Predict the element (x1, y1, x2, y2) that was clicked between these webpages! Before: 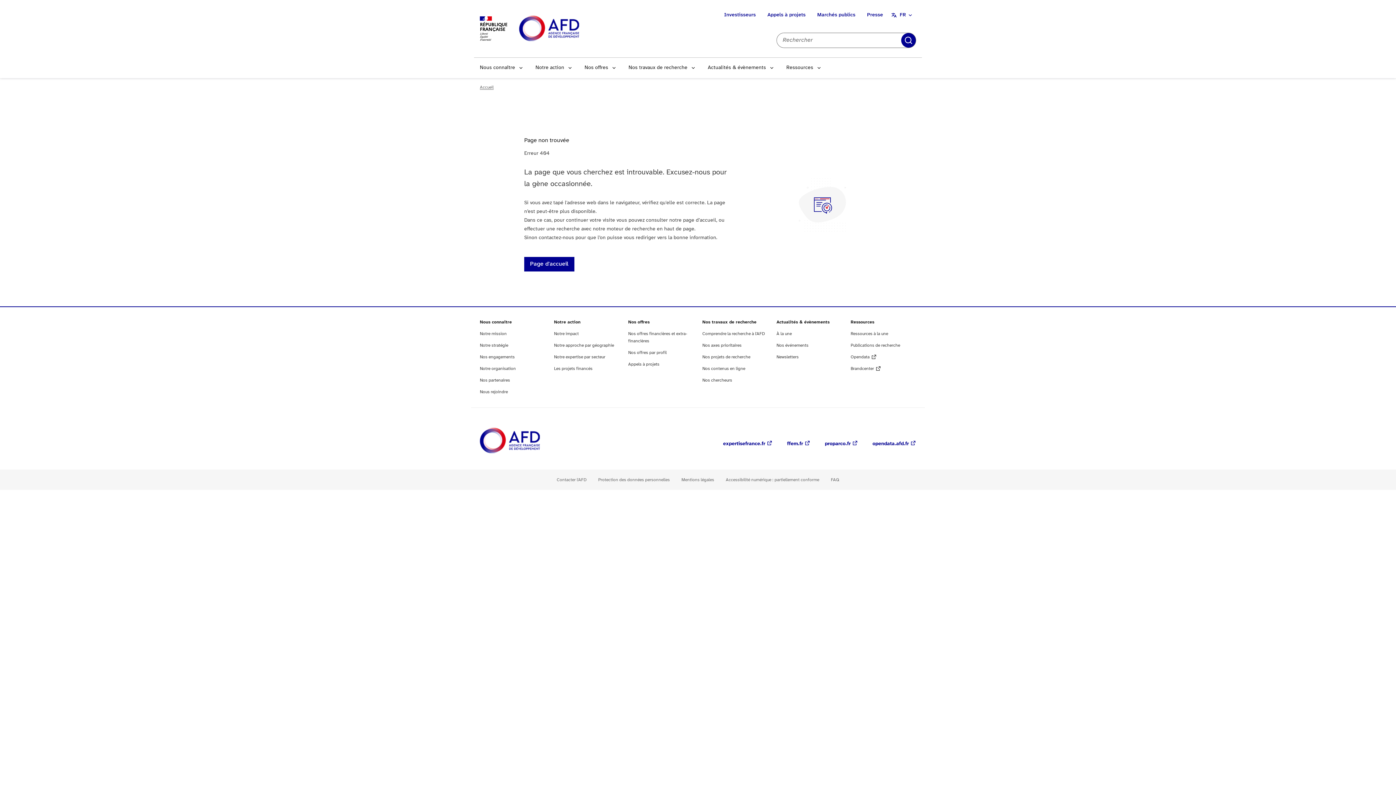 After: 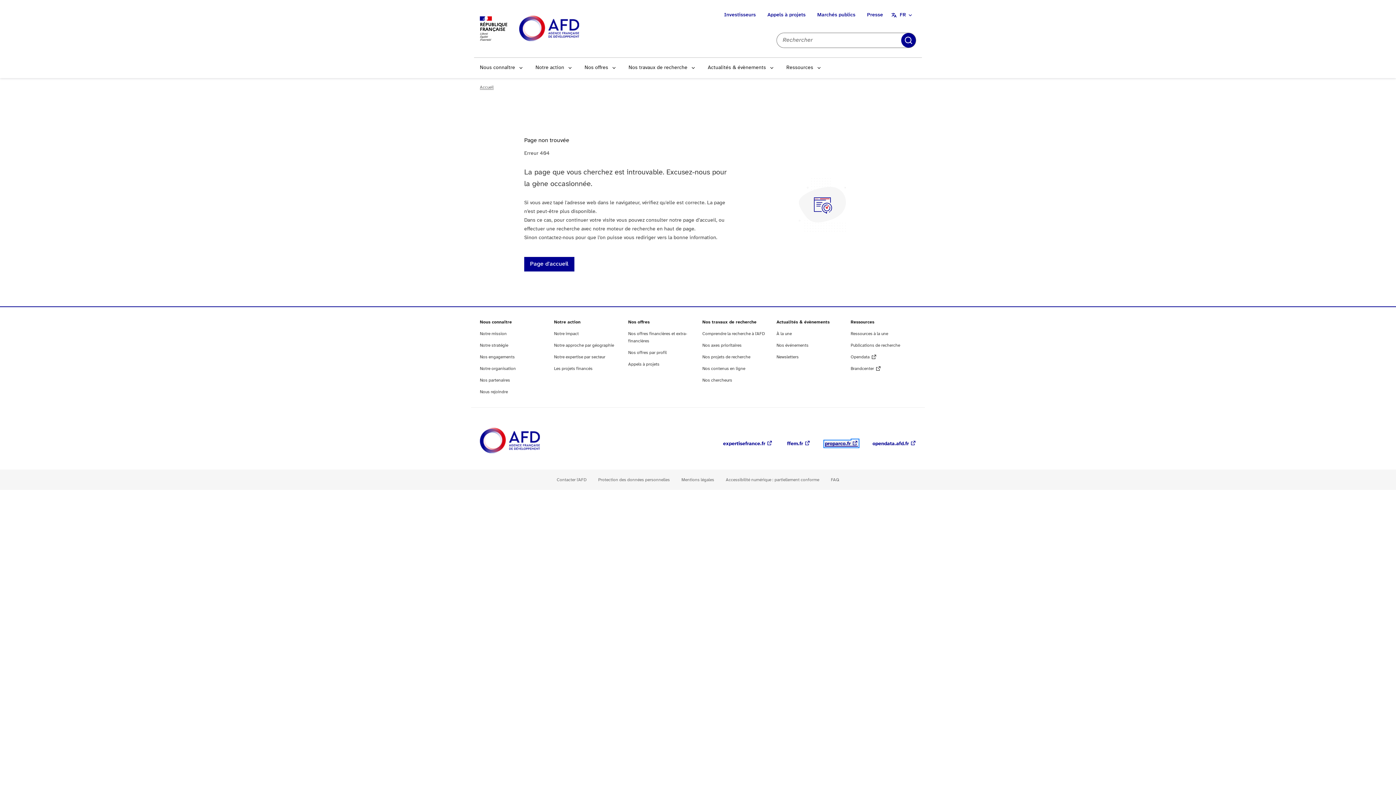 Action: bbox: (825, 441, 858, 446) label: proparco.fr